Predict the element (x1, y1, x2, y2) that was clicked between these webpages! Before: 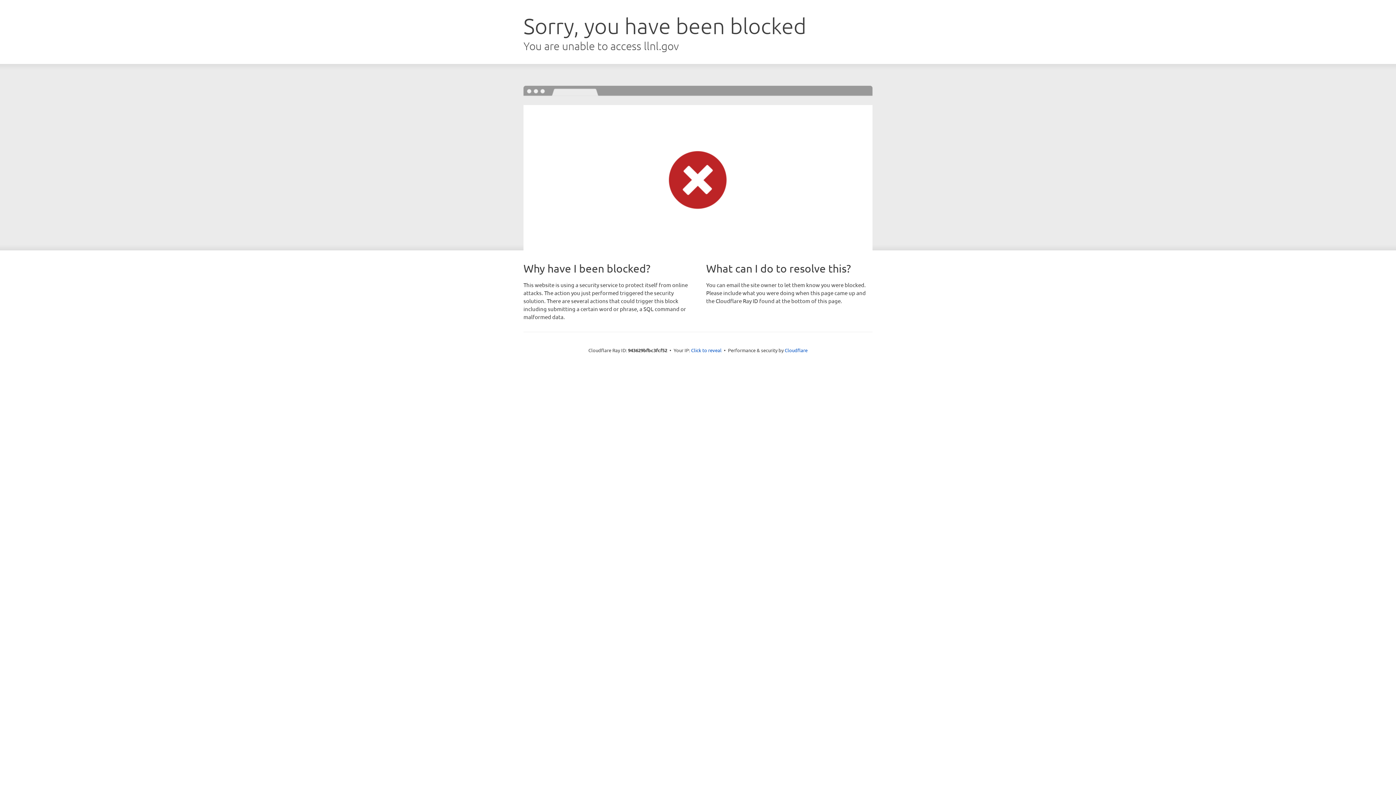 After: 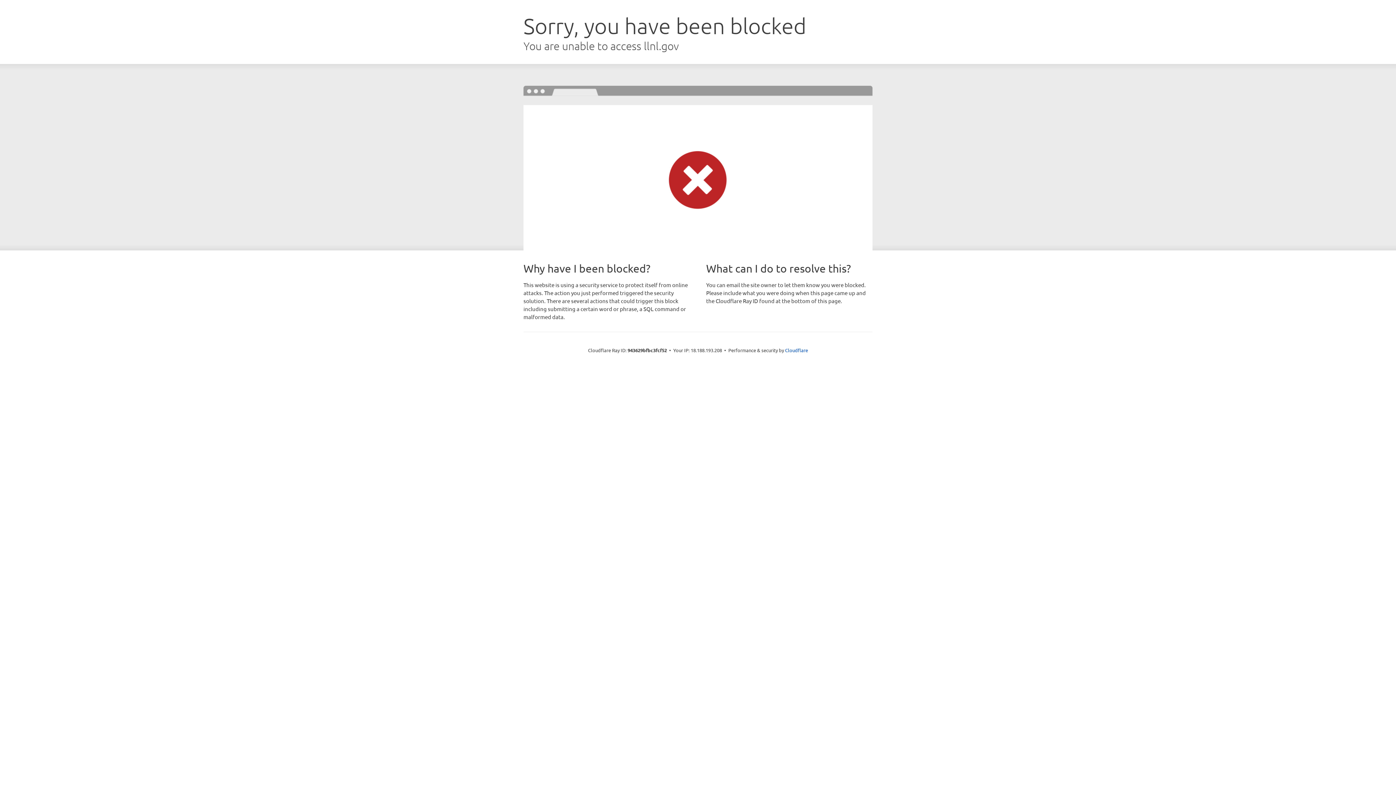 Action: label: Click to reveal bbox: (691, 346, 721, 353)